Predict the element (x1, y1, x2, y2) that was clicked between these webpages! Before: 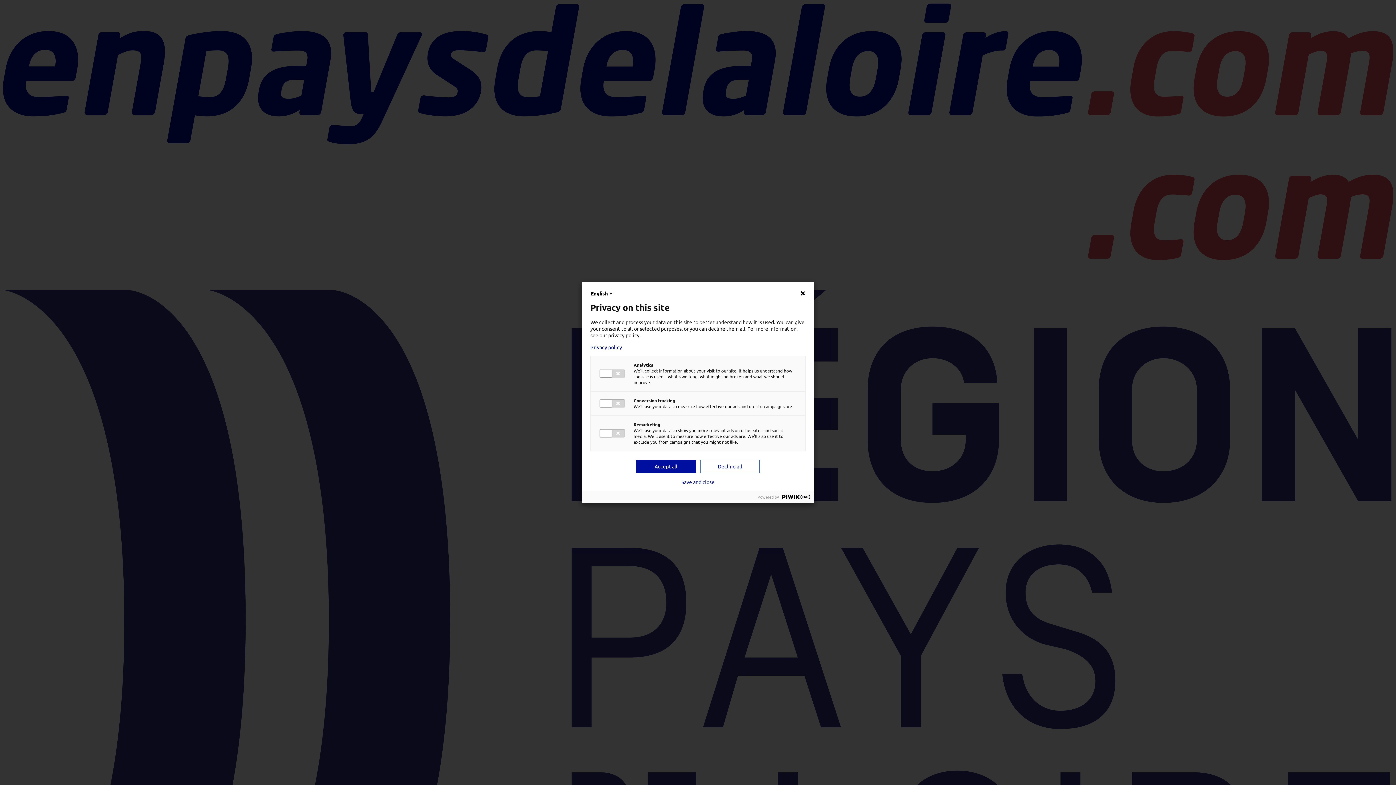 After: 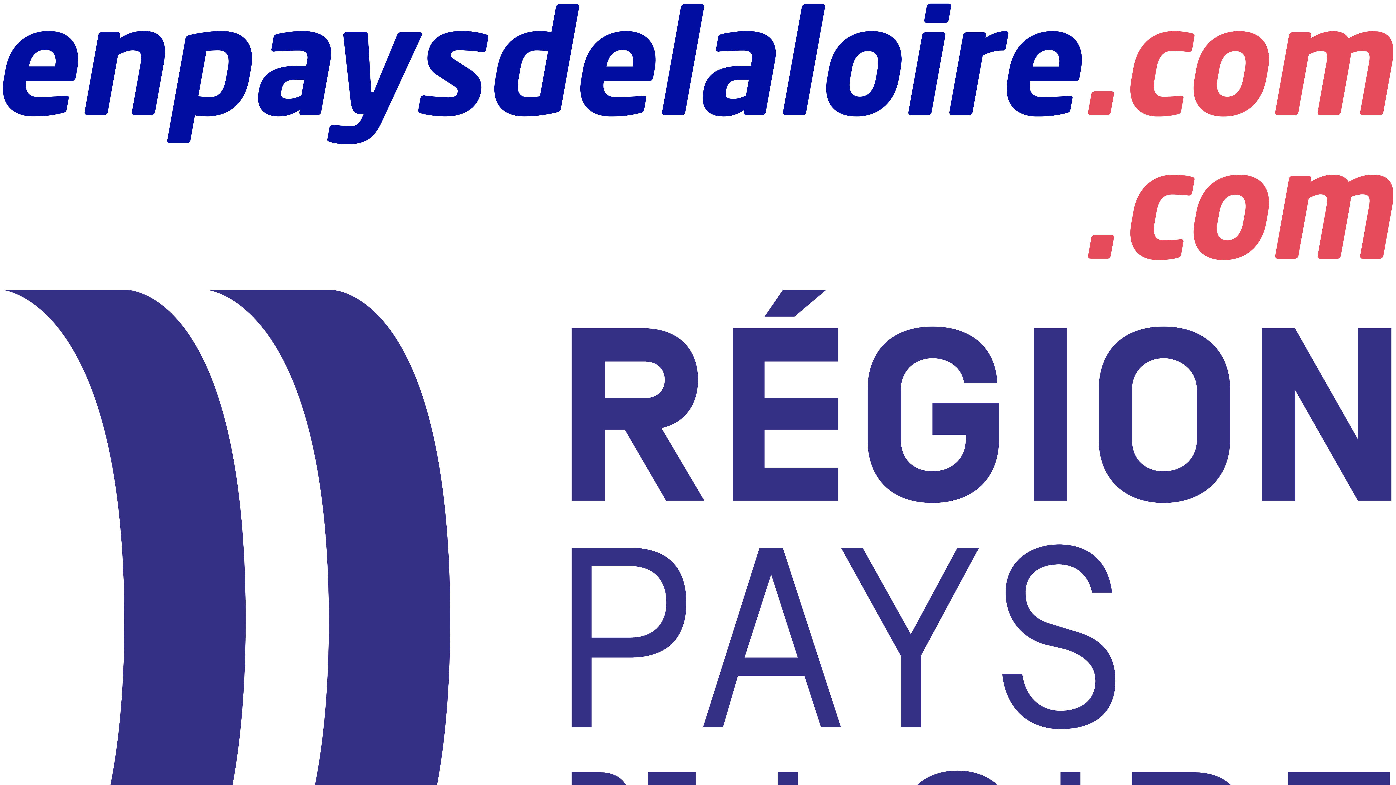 Action: label: Decline all bbox: (700, 460, 760, 473)